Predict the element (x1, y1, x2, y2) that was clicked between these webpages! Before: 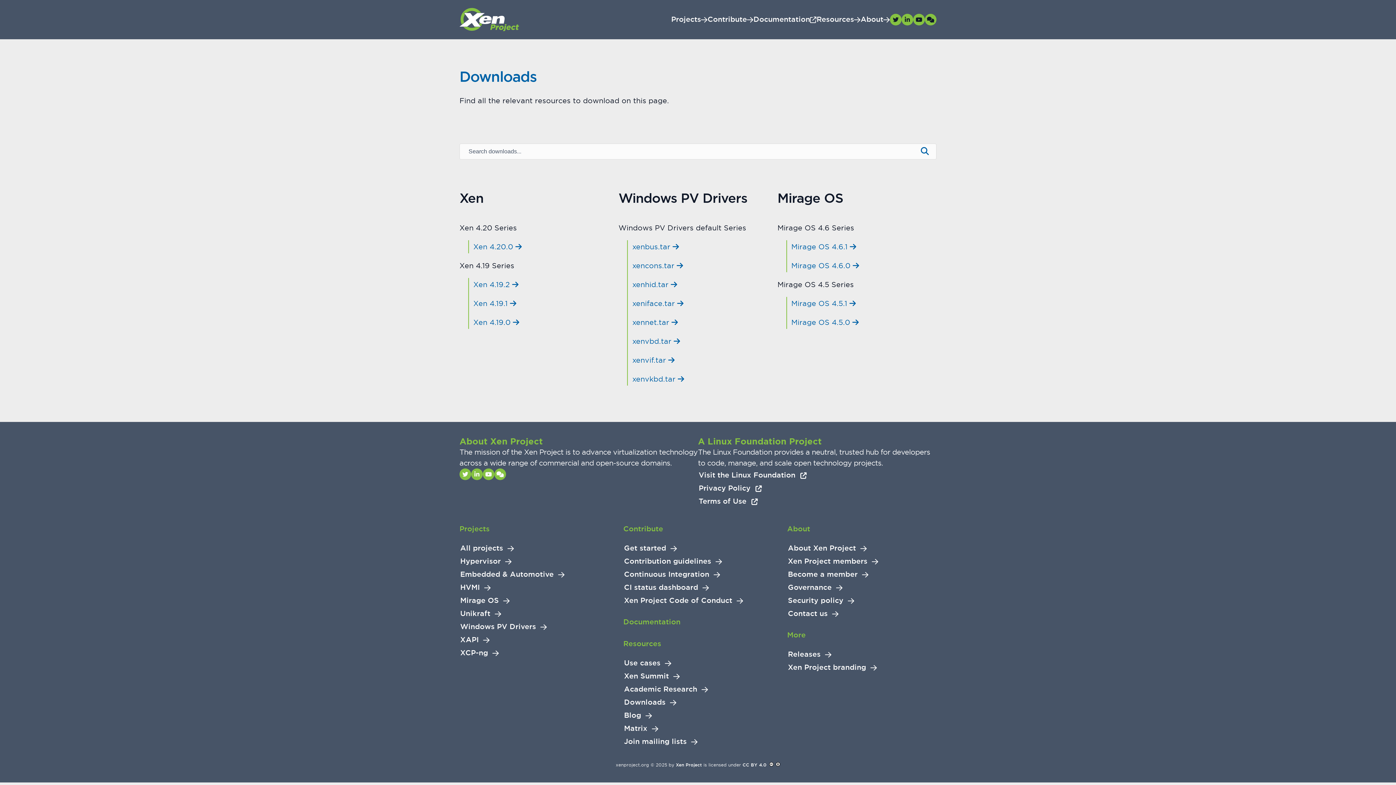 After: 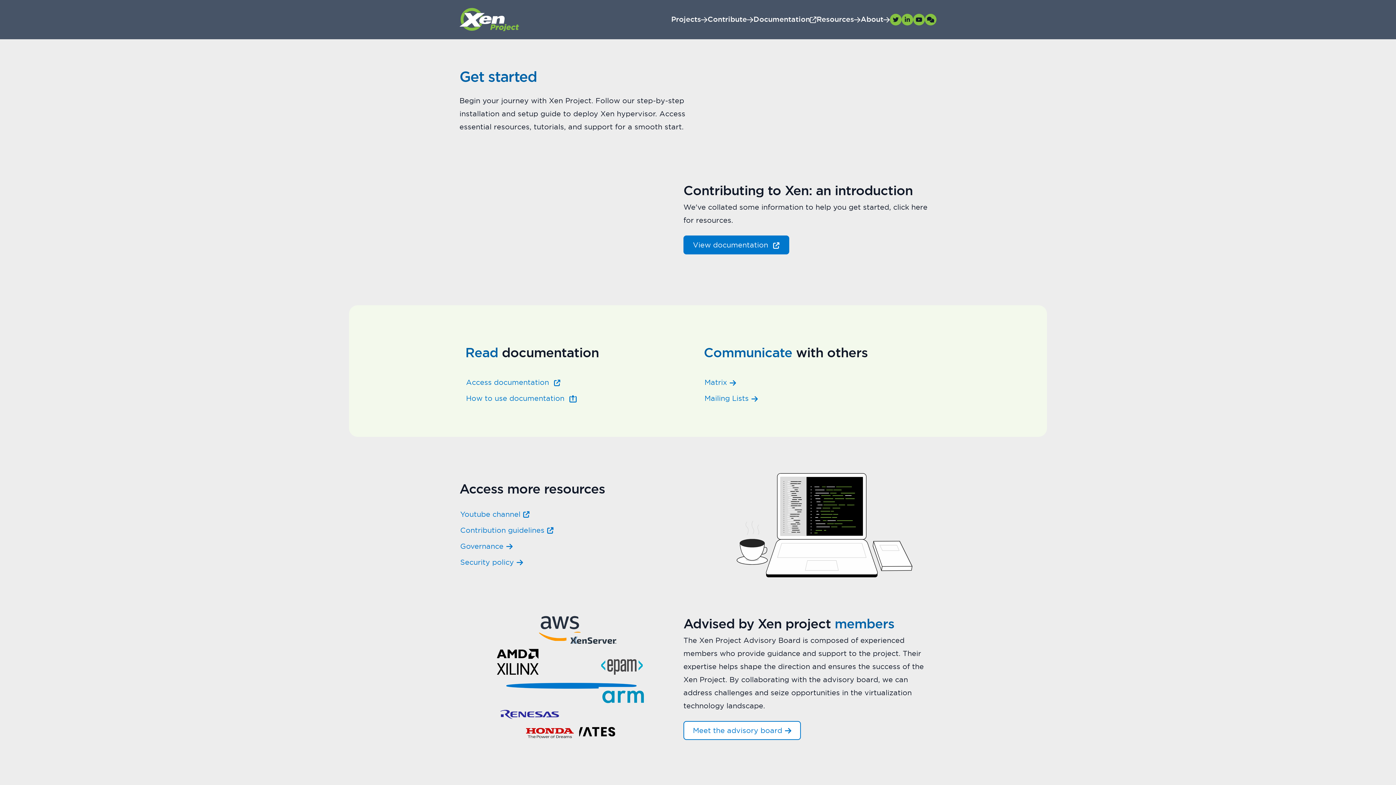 Action: label: Get started bbox: (623, 543, 678, 553)